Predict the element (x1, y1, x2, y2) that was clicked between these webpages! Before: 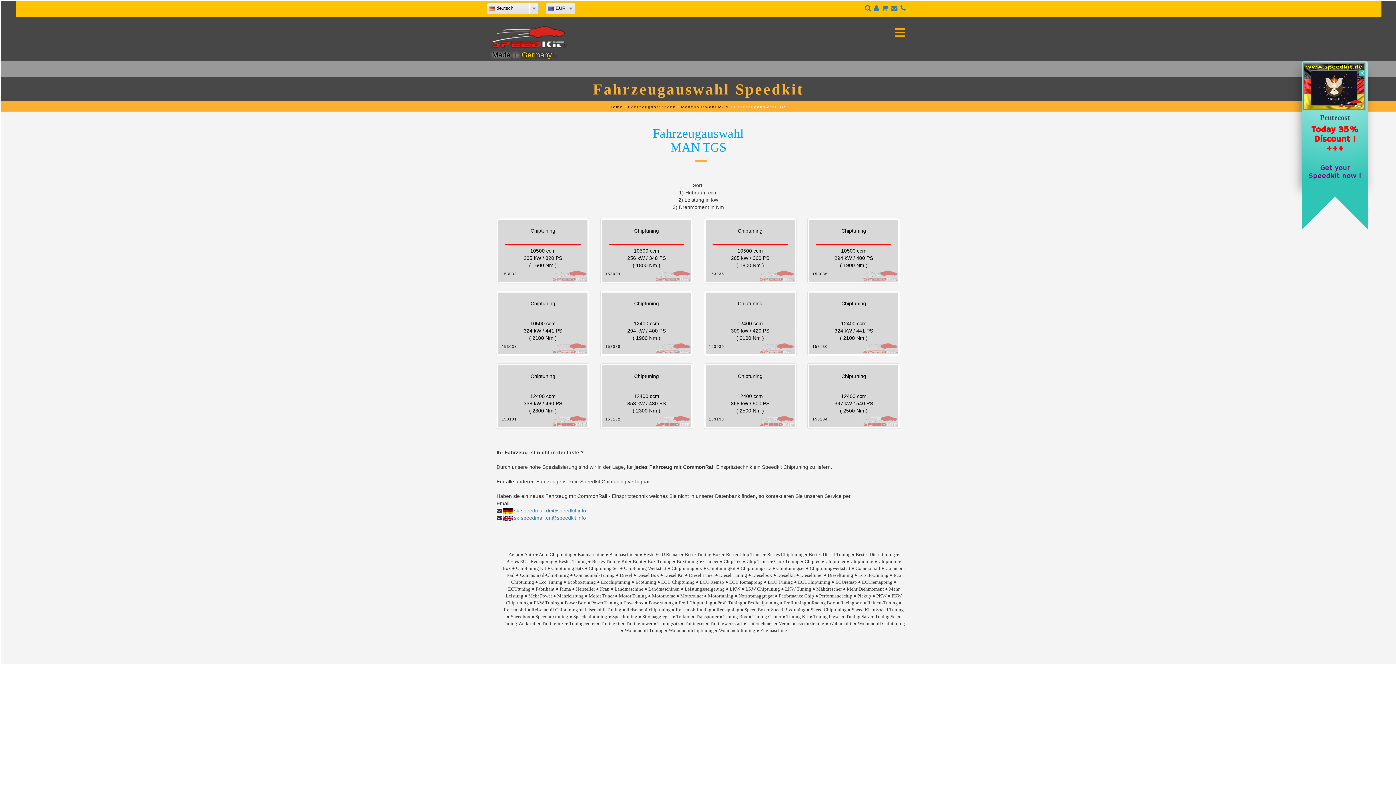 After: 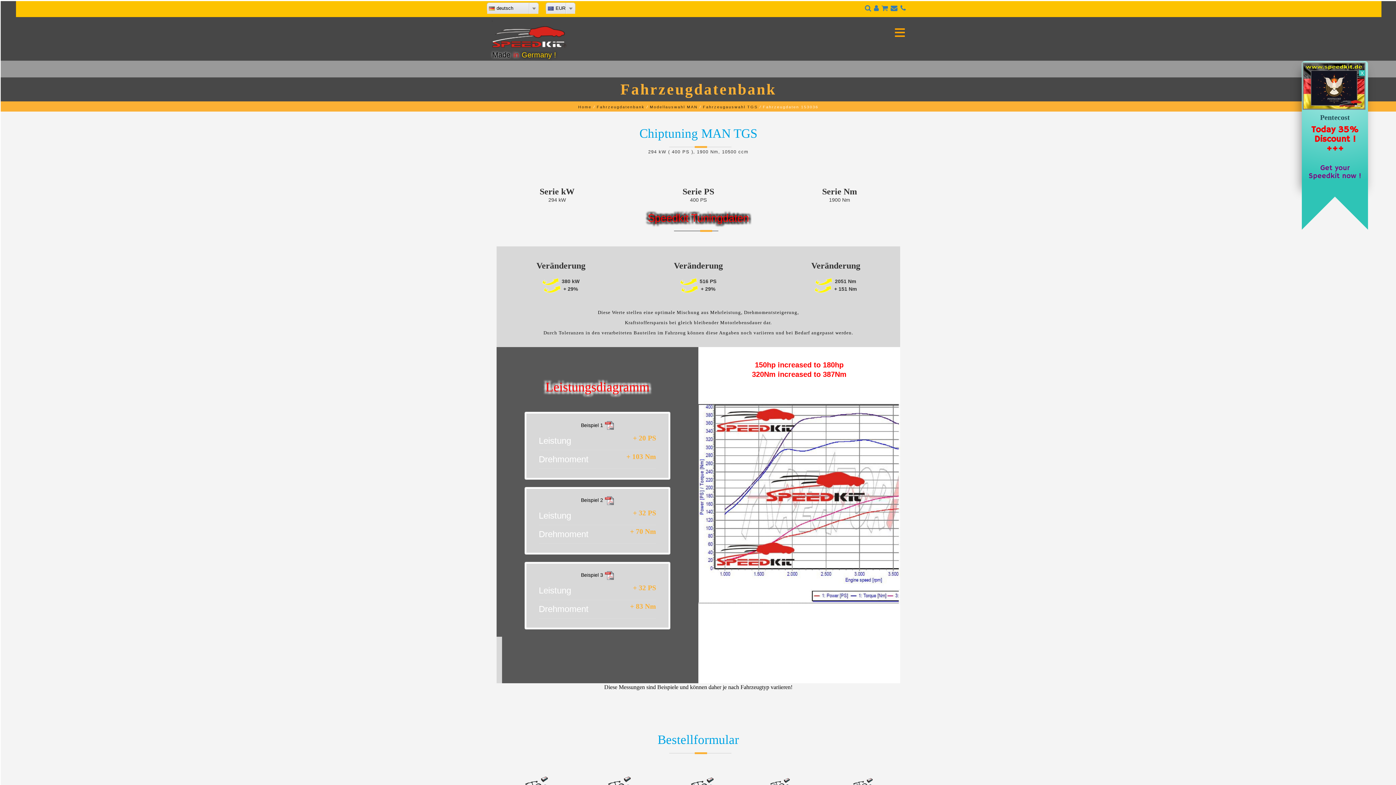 Action: label: 

Chiptuning


10500 ccm
294 kW / 400 PS
( 1900 Nm )

      153036









 bbox: (807, 218, 900, 283)